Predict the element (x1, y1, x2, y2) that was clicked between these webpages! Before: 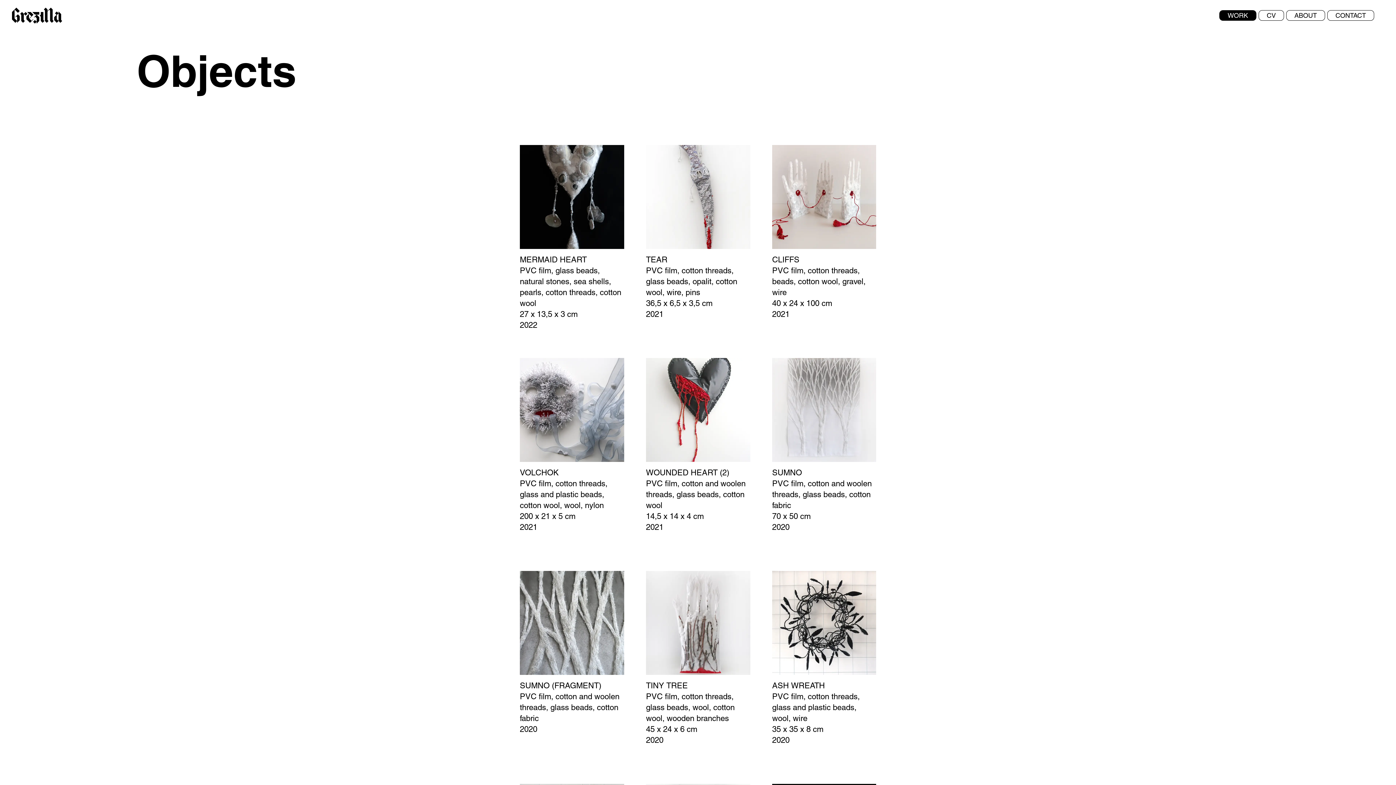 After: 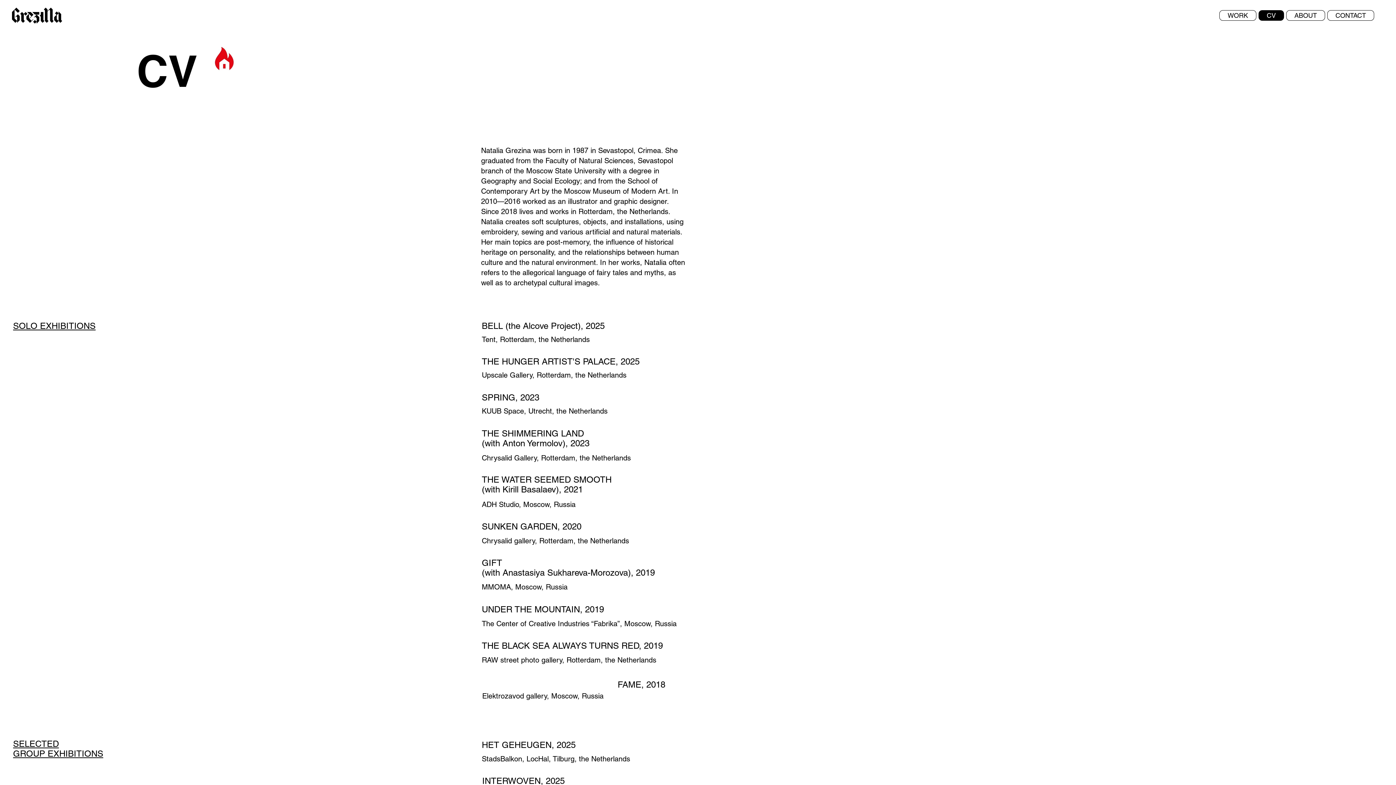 Action: bbox: (1258, 10, 1284, 20) label: CV